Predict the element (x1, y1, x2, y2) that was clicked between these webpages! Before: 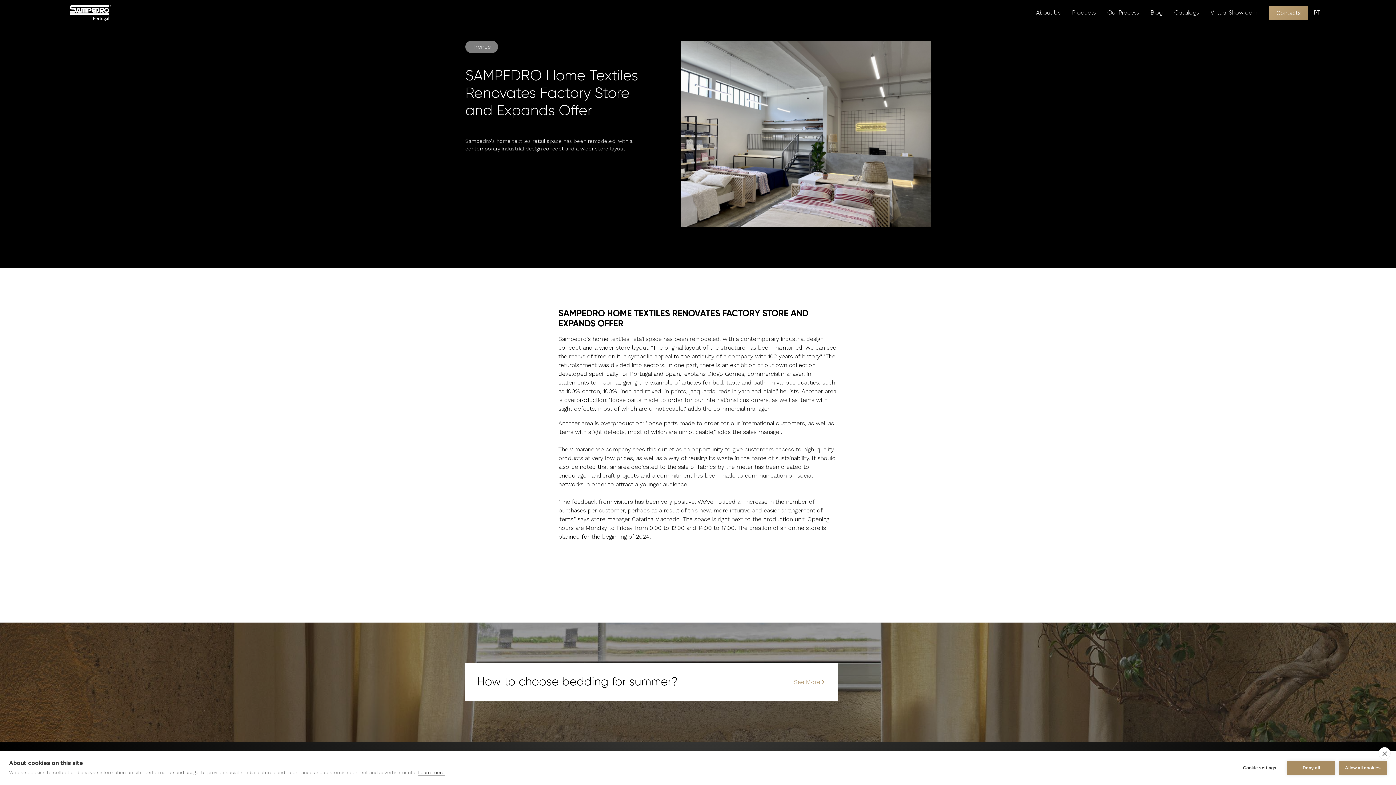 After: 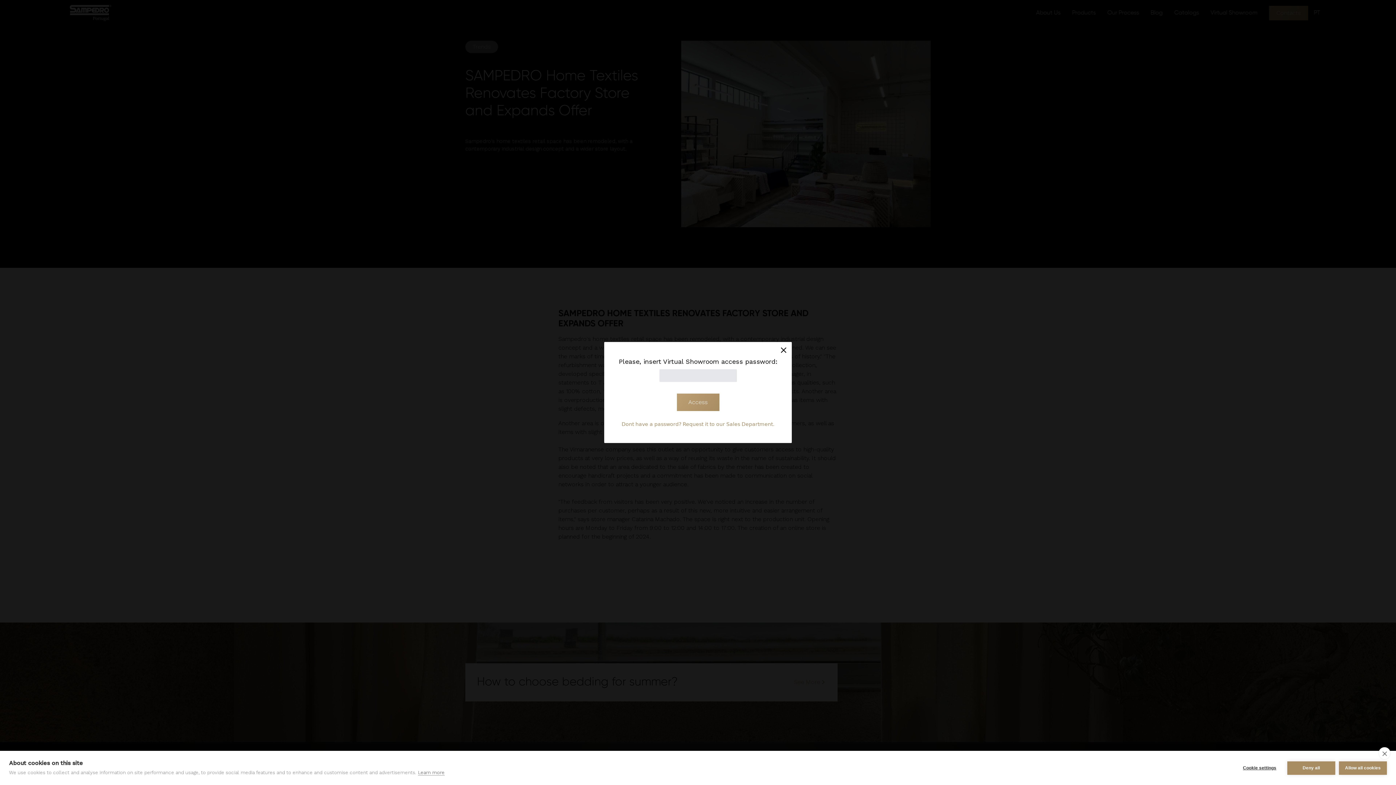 Action: label: Virtual Showroom bbox: (1205, 5, 1263, 20)